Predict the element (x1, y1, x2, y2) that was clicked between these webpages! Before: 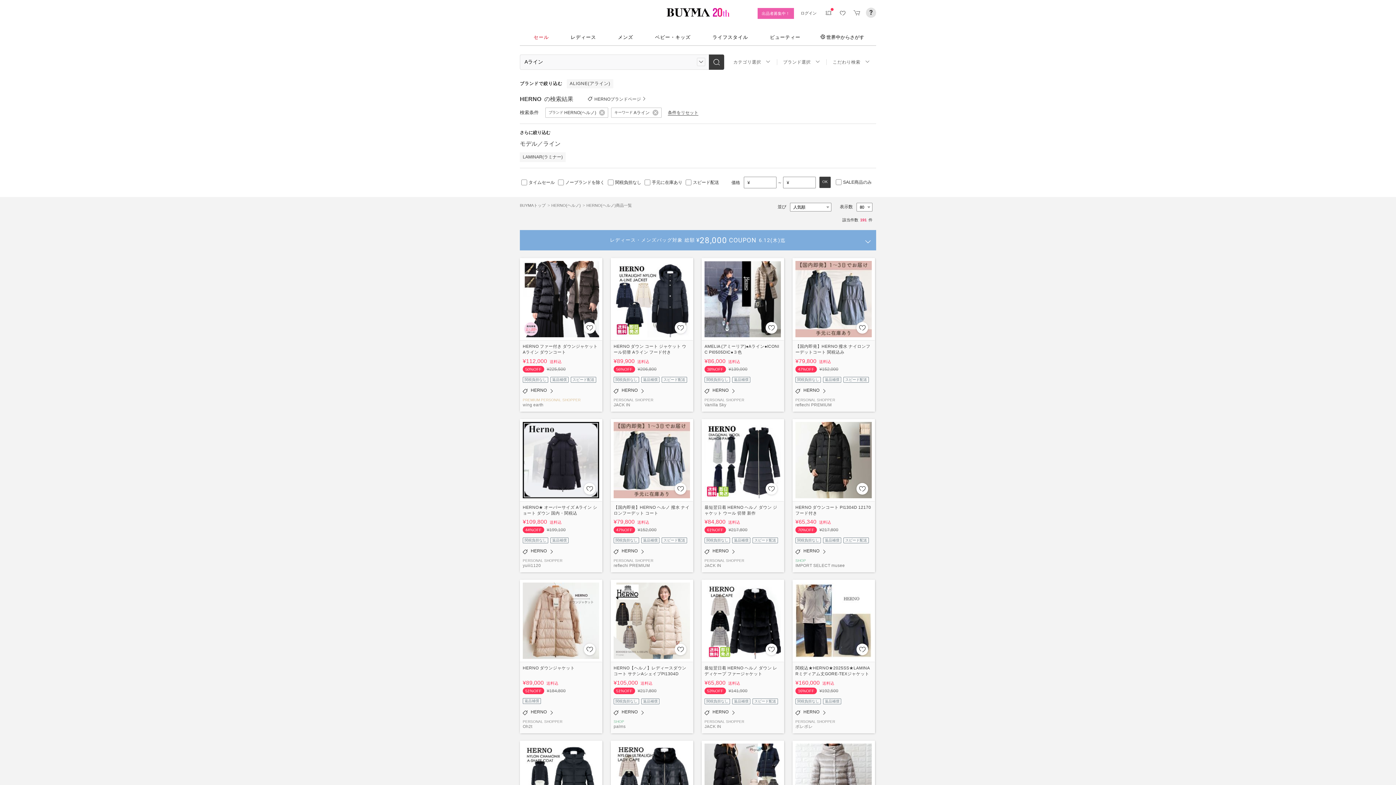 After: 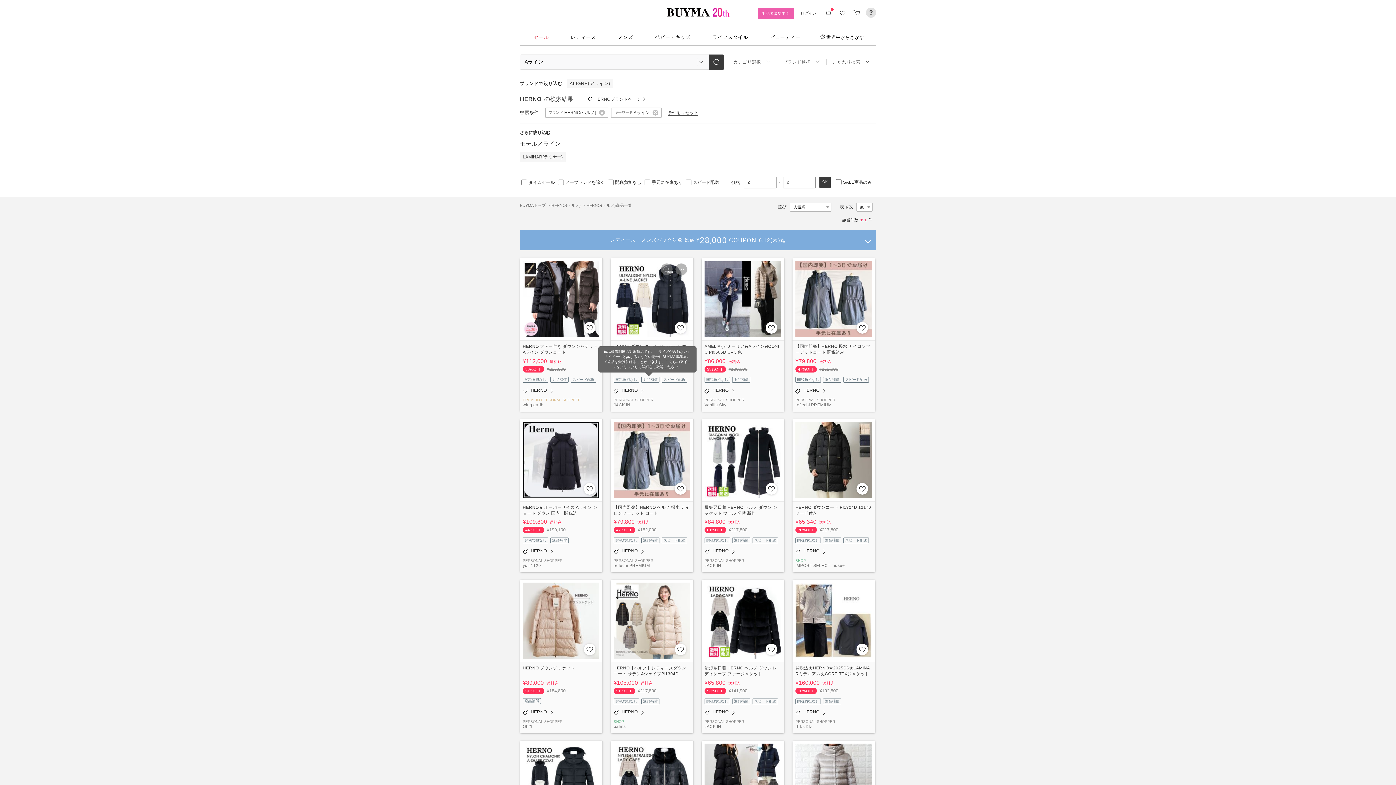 Action: label: 返品補償 bbox: (641, 377, 659, 382)